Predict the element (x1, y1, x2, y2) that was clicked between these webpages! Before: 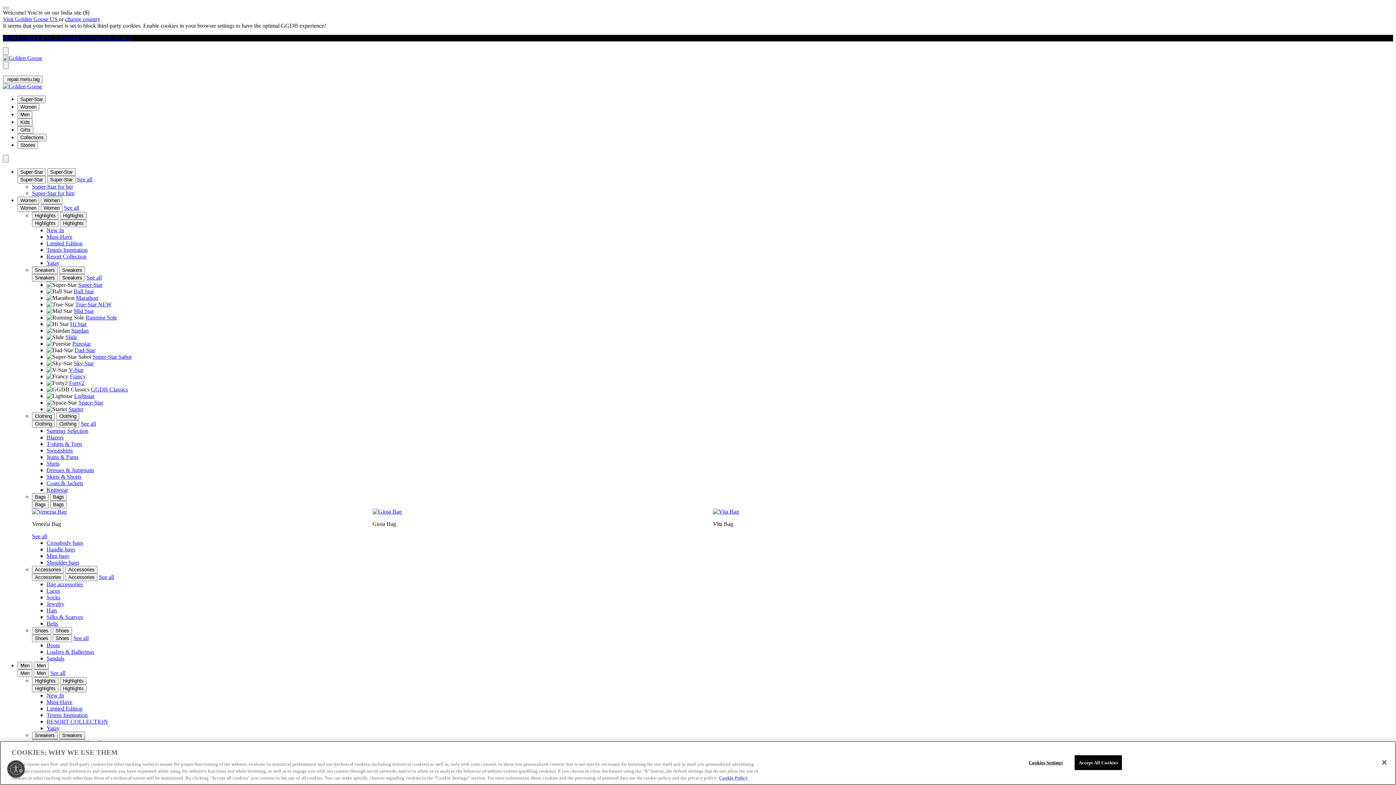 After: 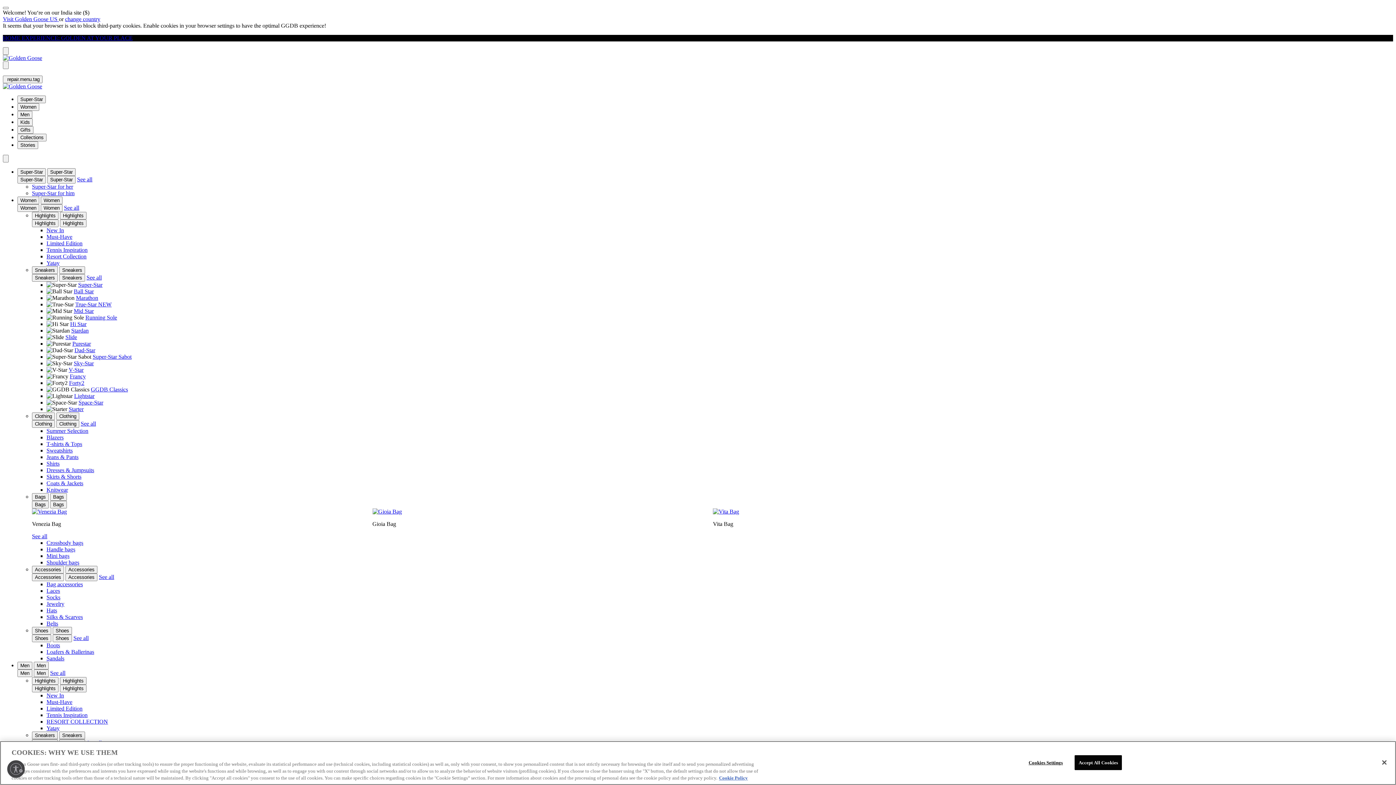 Action: bbox: (98, 574, 114, 580) label: See all